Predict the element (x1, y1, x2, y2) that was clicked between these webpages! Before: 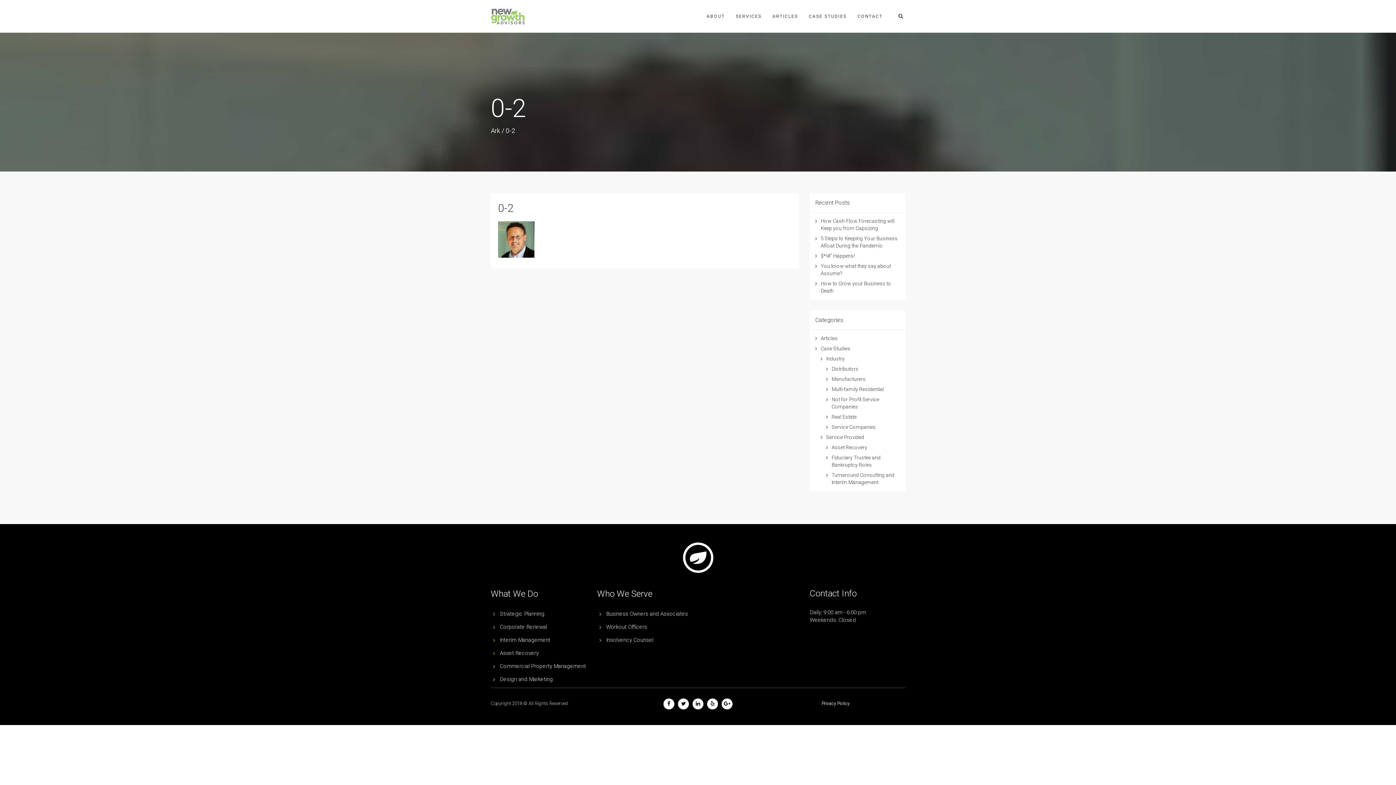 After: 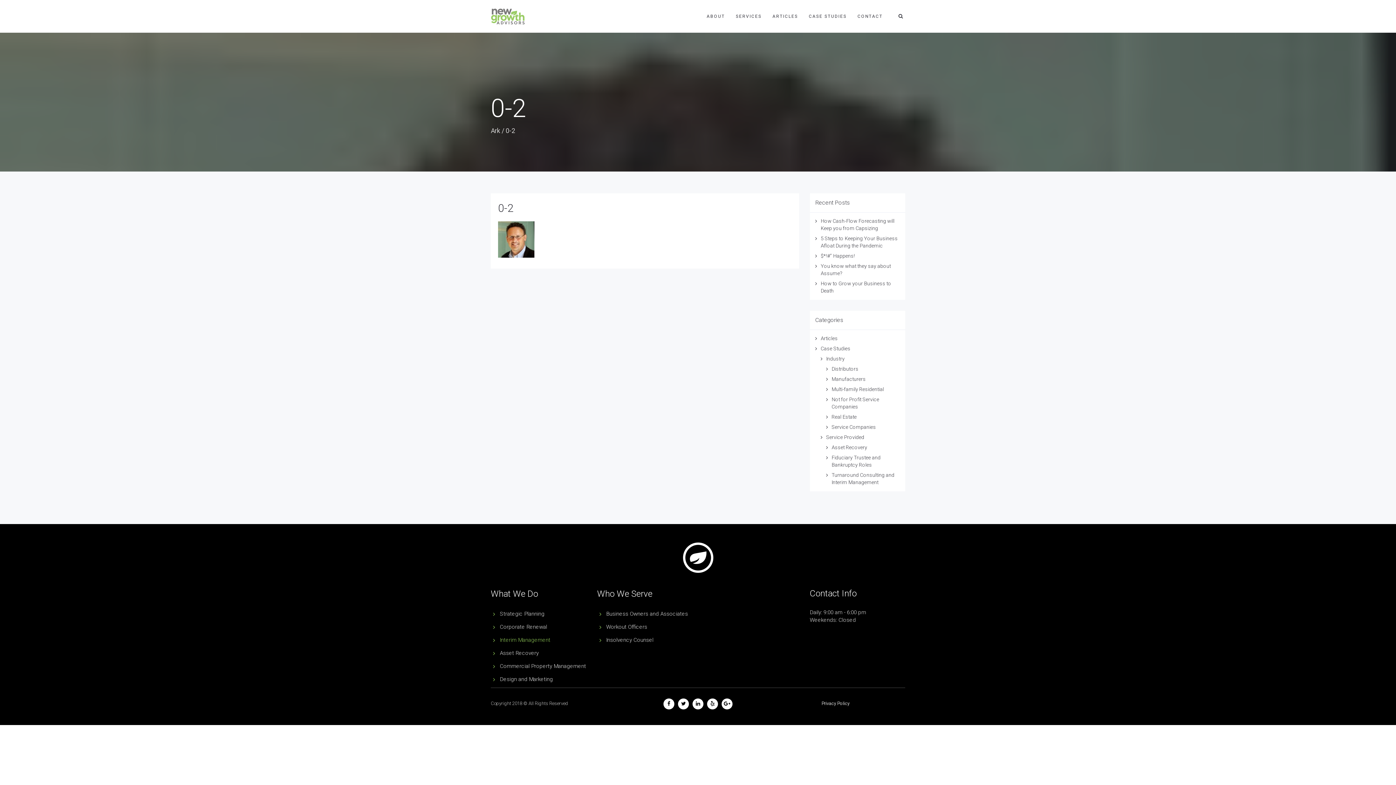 Action: label: Interim Management bbox: (500, 637, 550, 643)